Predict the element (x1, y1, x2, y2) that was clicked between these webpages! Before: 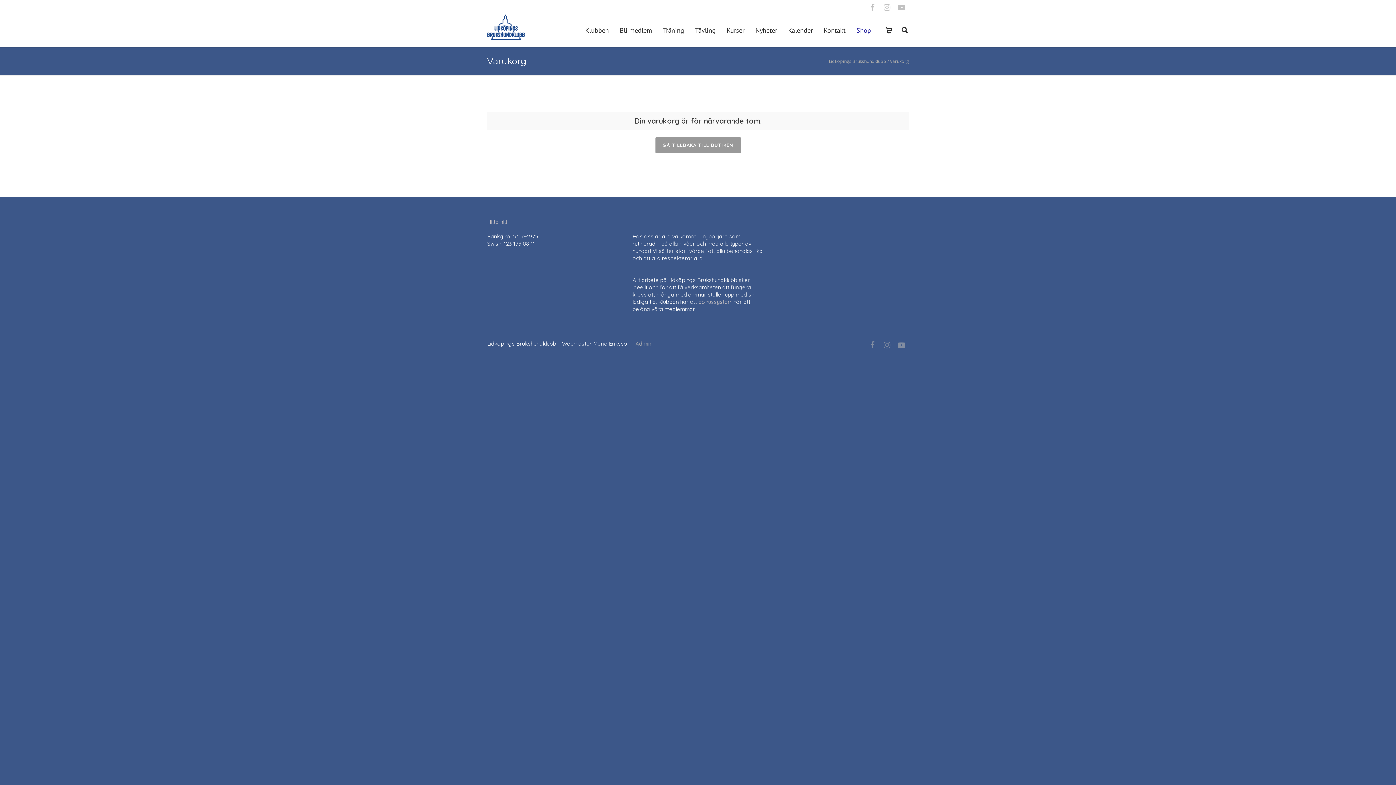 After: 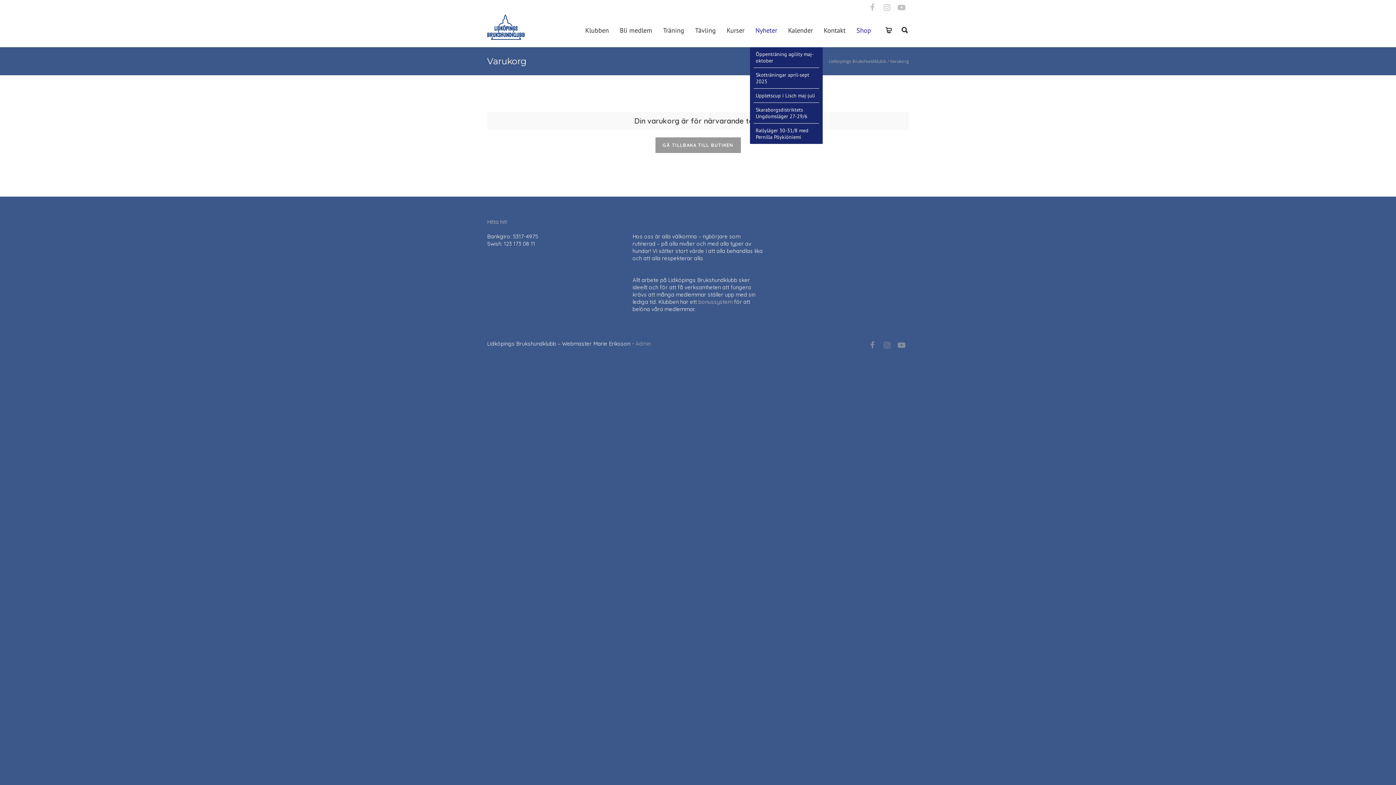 Action: label: Nyheter bbox: (750, 26, 782, 34)